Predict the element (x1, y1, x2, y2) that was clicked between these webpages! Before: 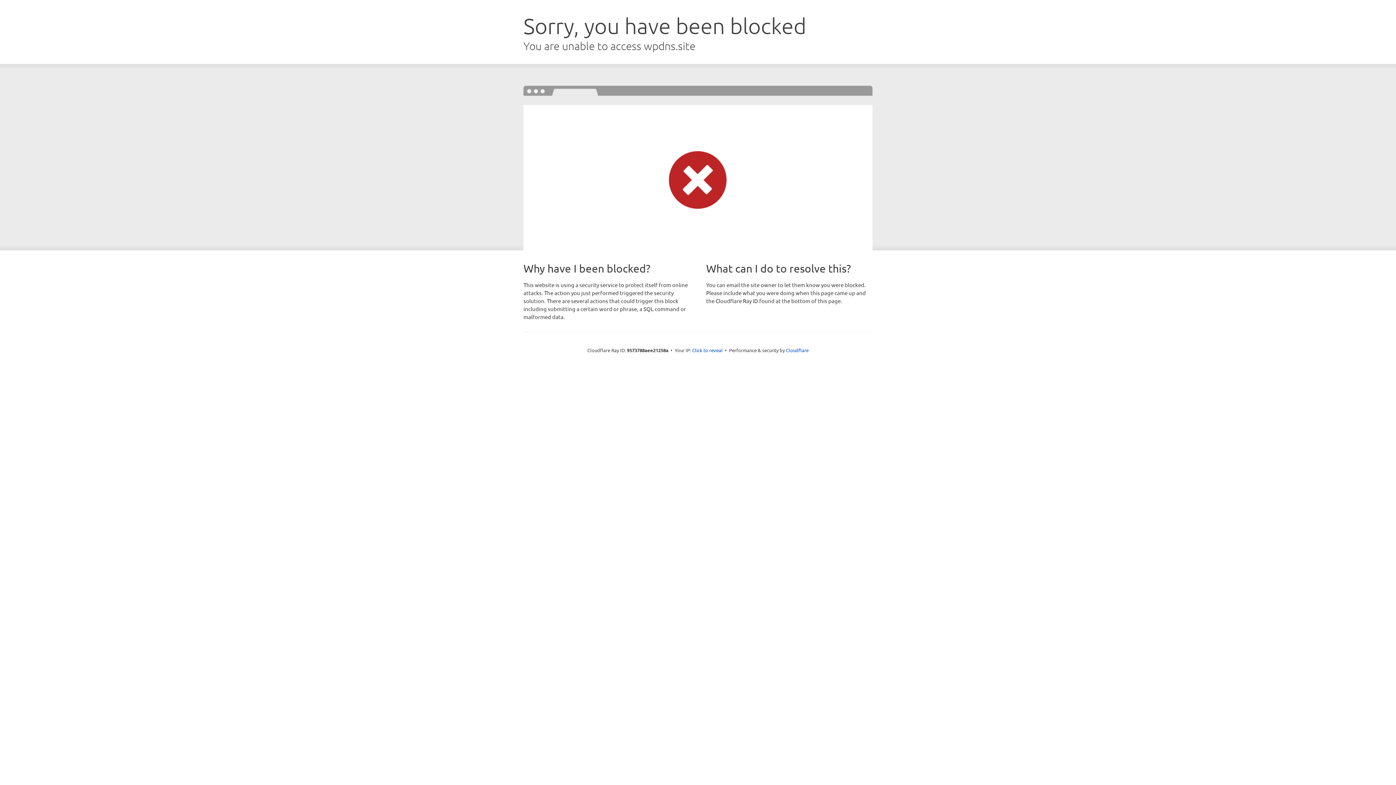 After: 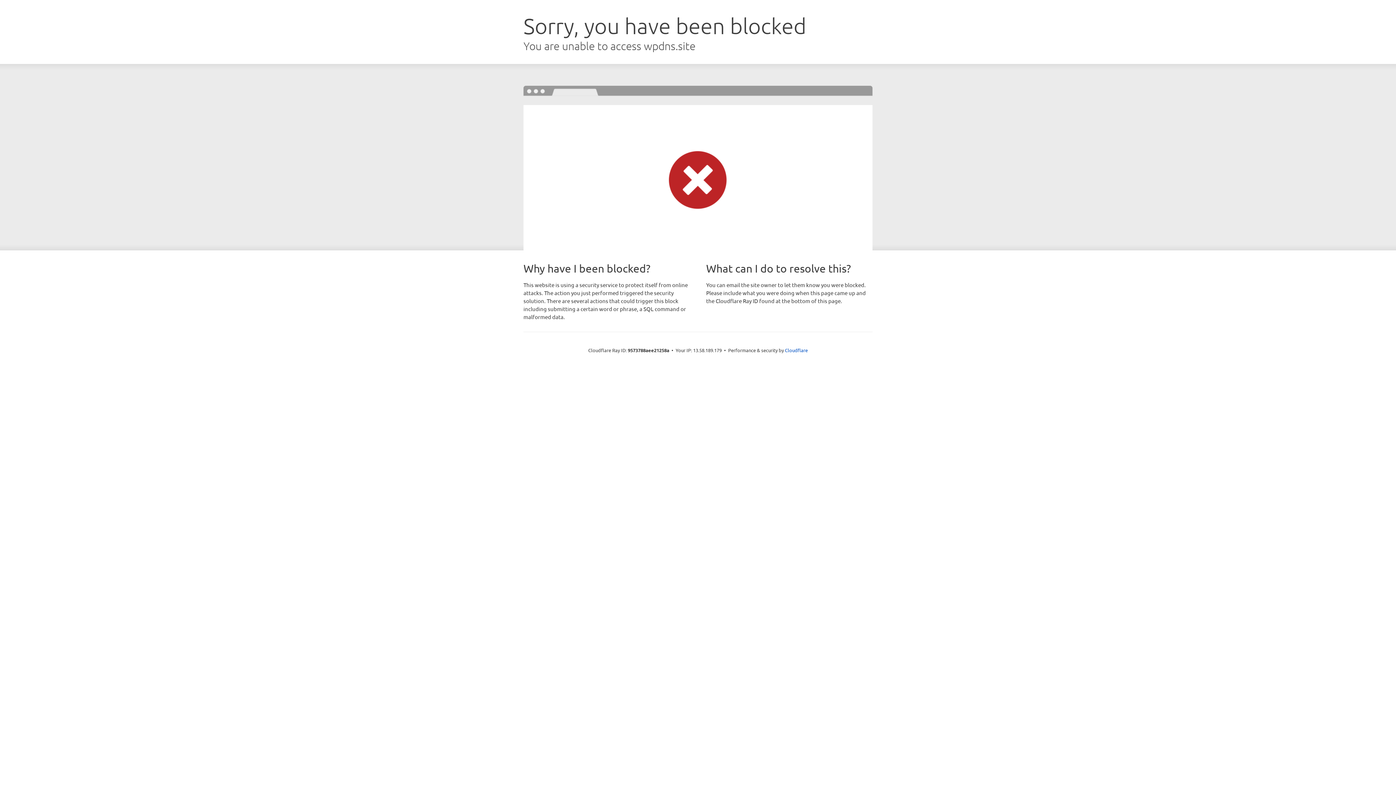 Action: label: Click to reveal bbox: (692, 346, 722, 353)